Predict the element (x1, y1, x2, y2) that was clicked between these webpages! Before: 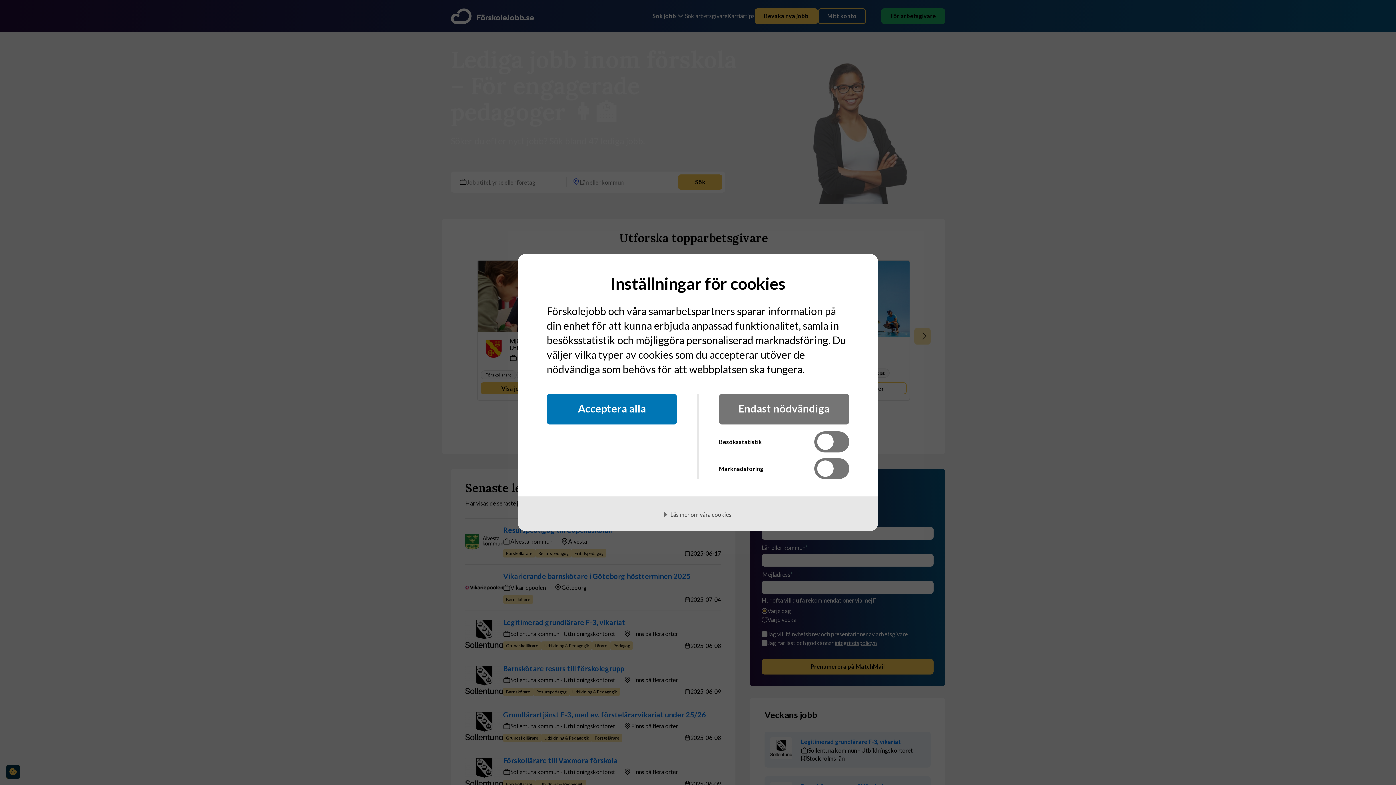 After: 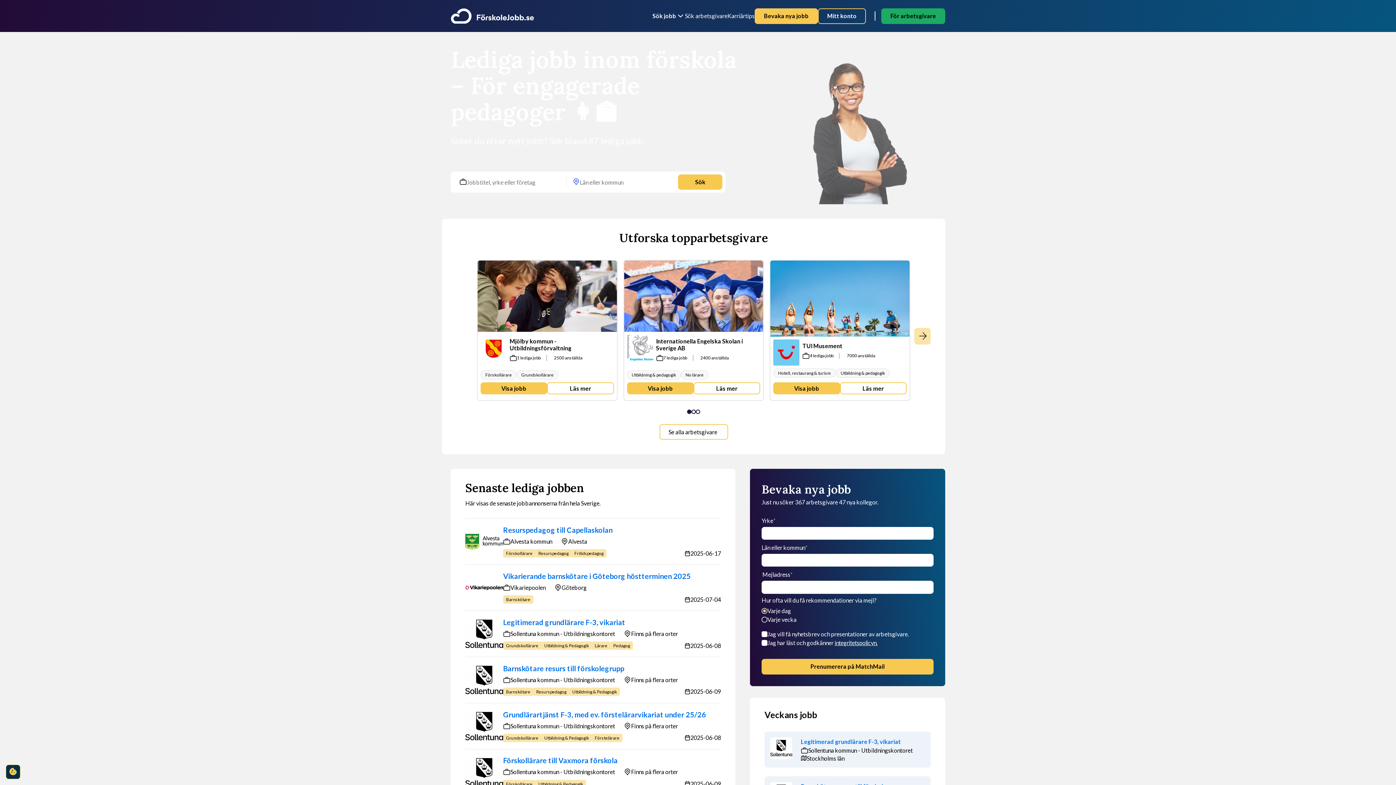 Action: label: Endast nödvändiga bbox: (719, 394, 849, 424)